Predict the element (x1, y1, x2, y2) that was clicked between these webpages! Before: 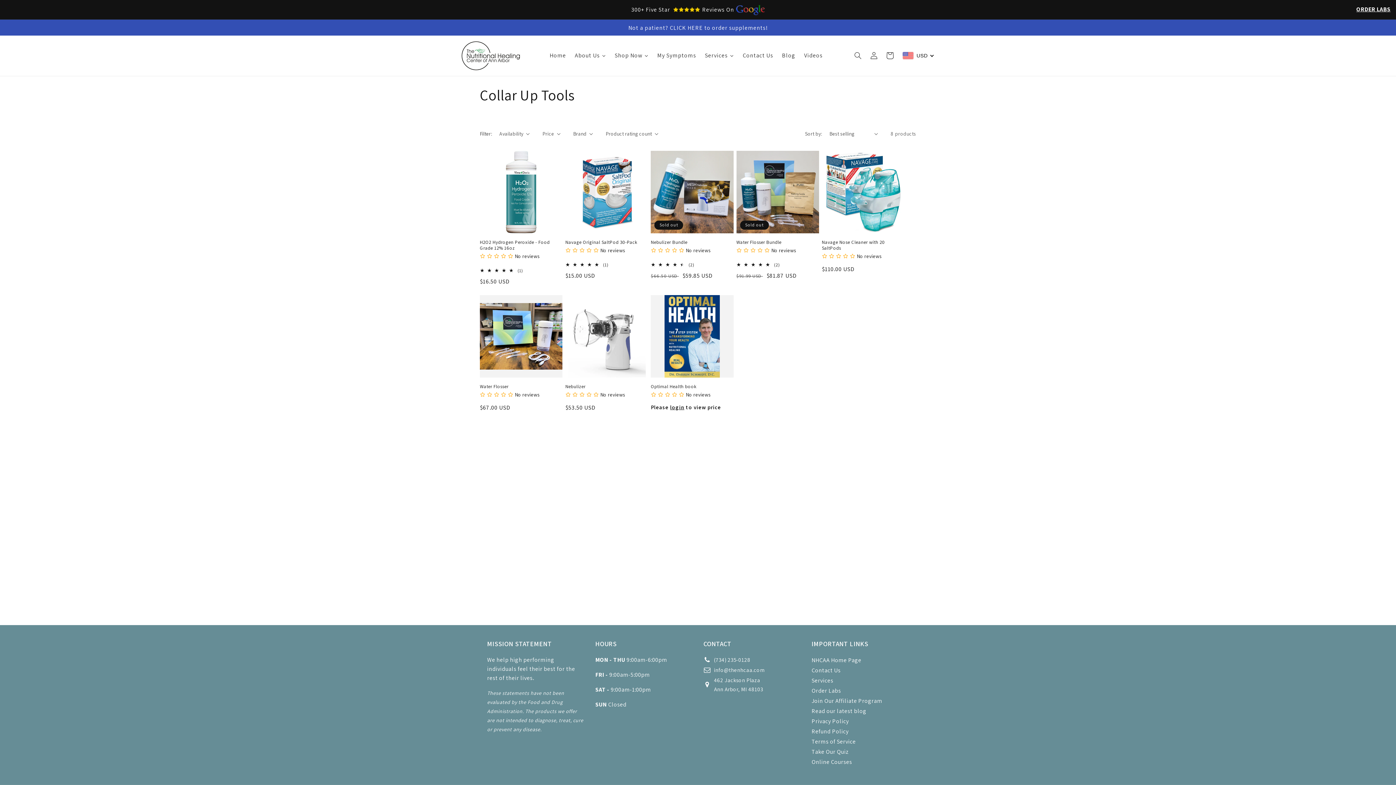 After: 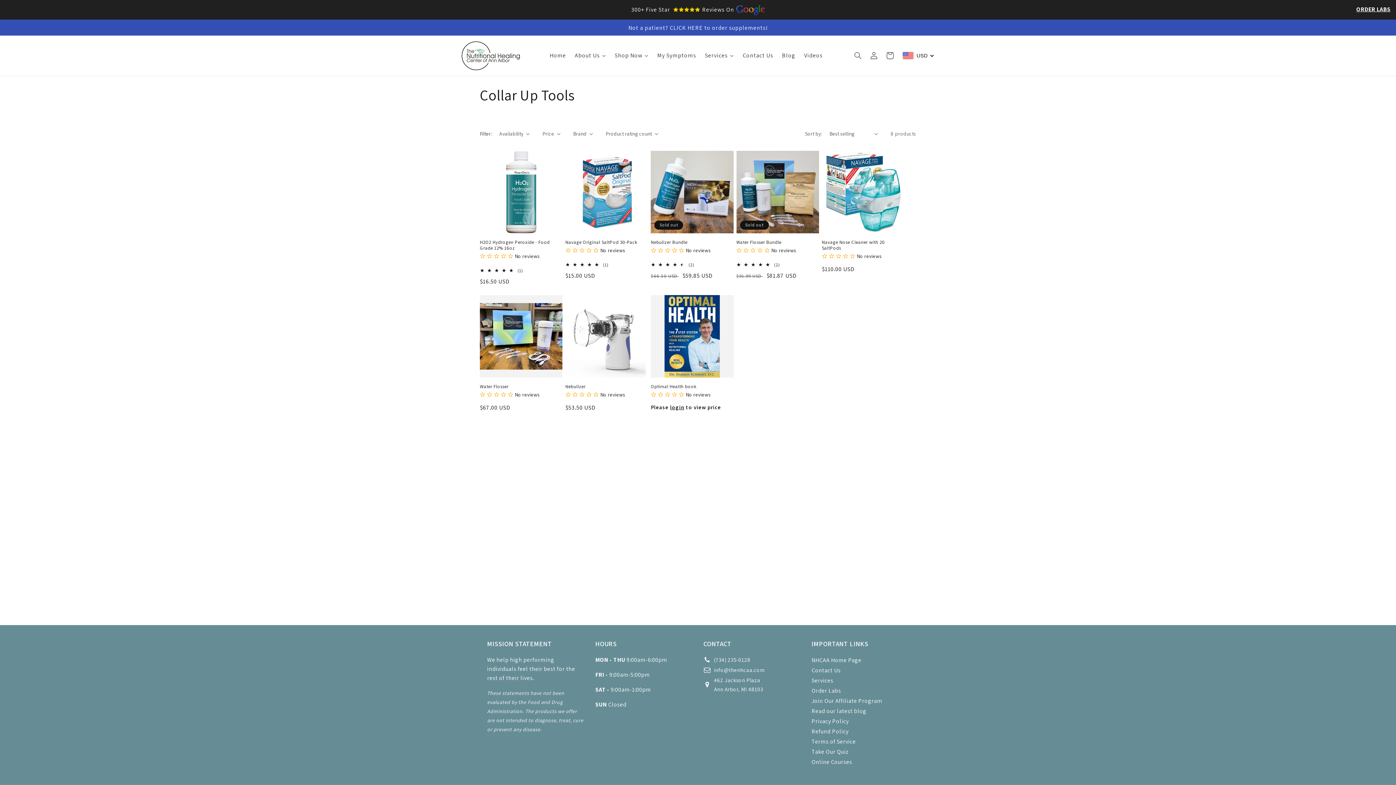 Action: label: 300+ Five Star  Reviews On  bbox: (0, 0, 1396, 19)